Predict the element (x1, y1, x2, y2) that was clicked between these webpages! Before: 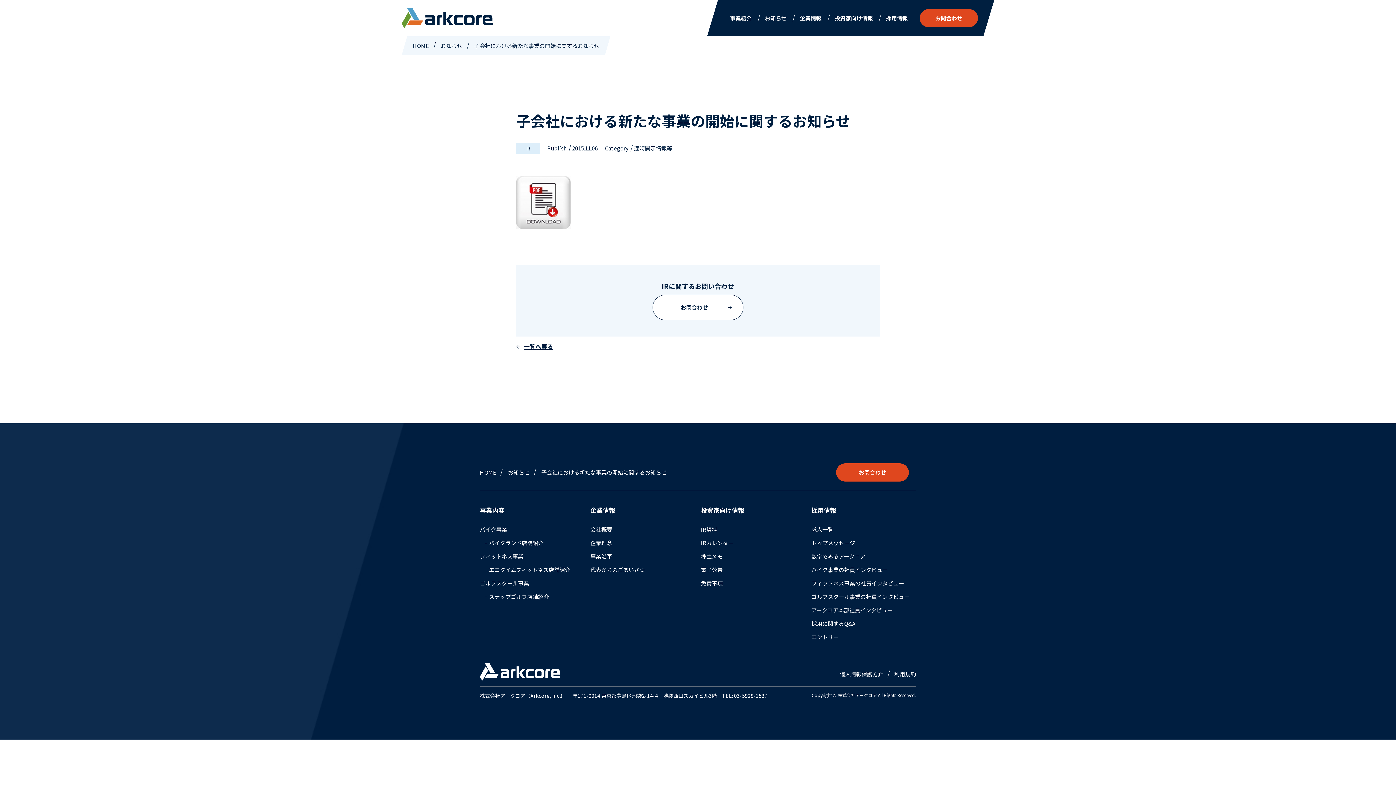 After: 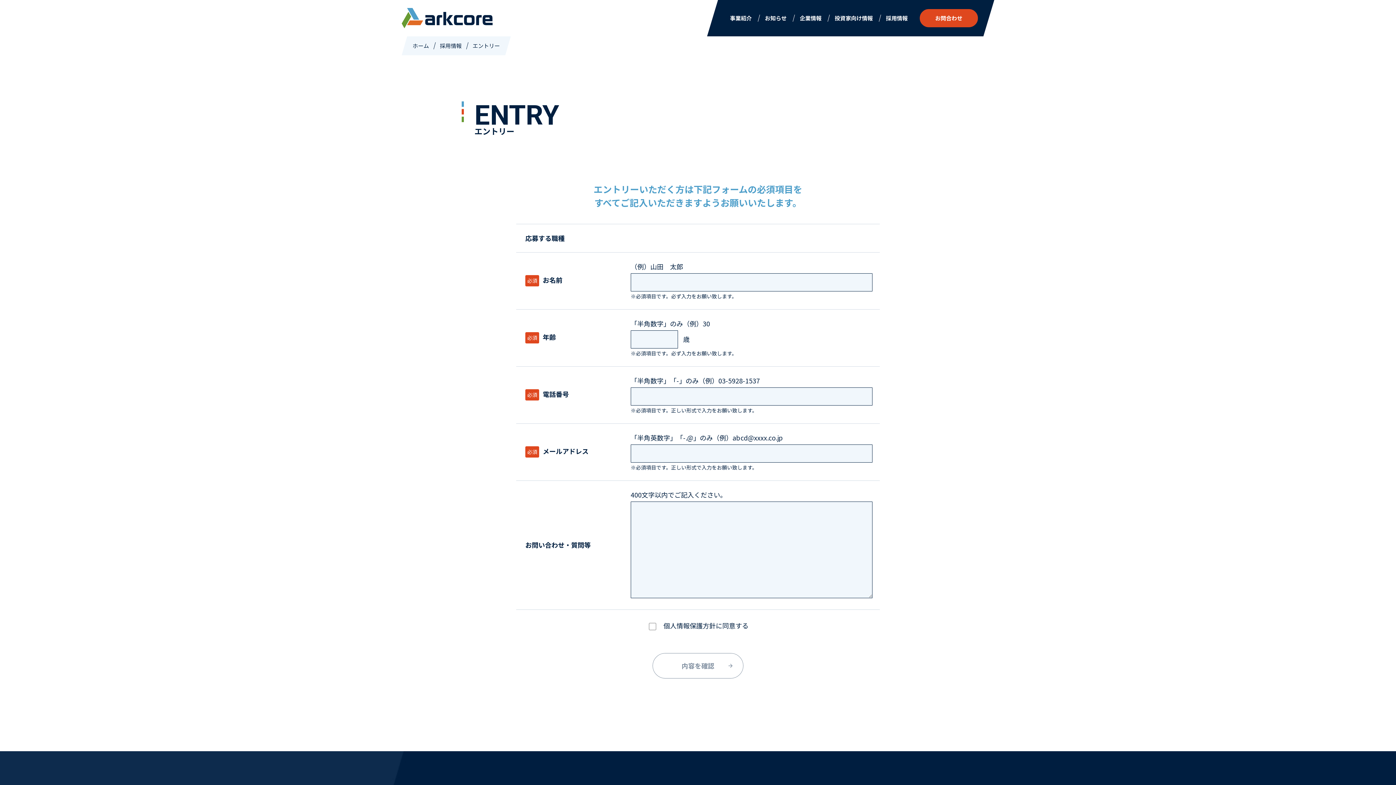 Action: label: エントリー bbox: (811, 633, 838, 641)